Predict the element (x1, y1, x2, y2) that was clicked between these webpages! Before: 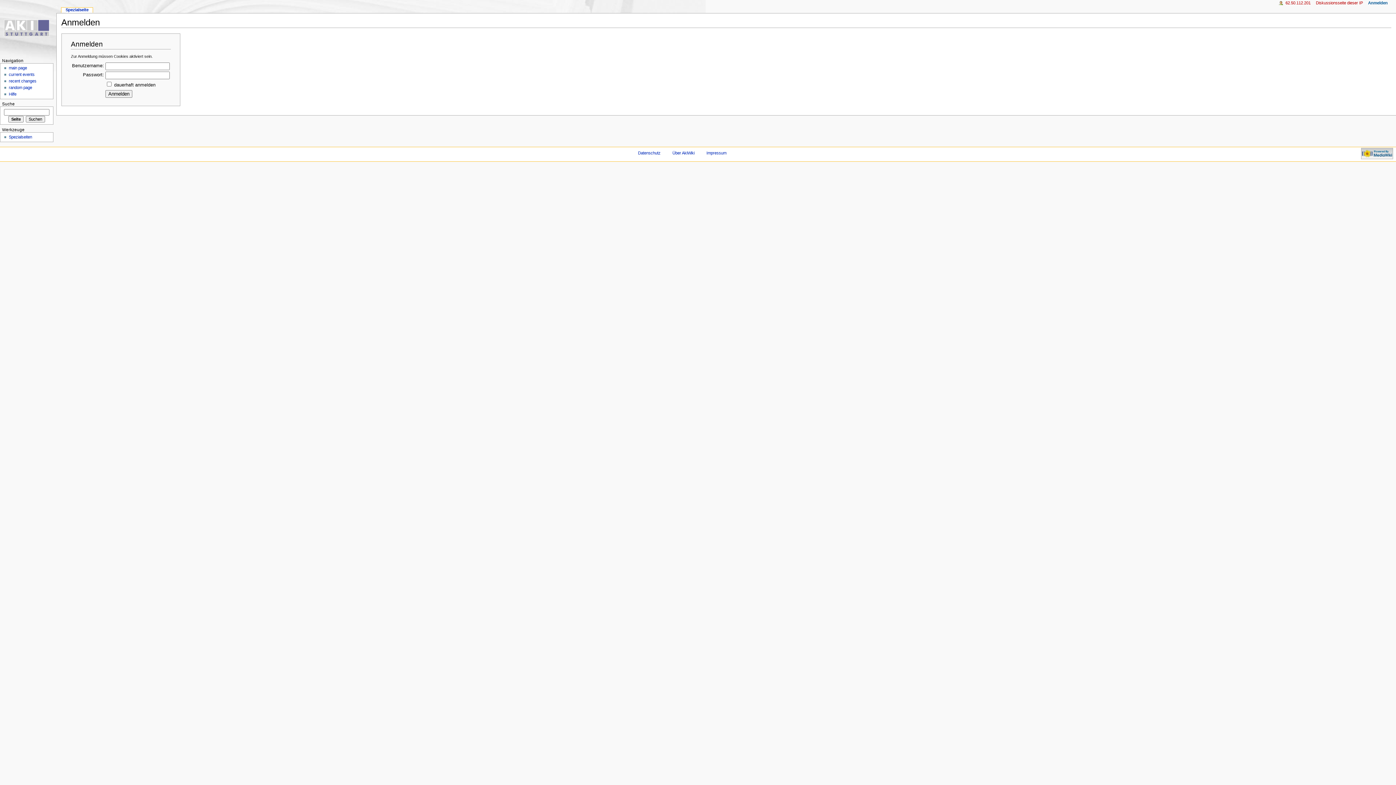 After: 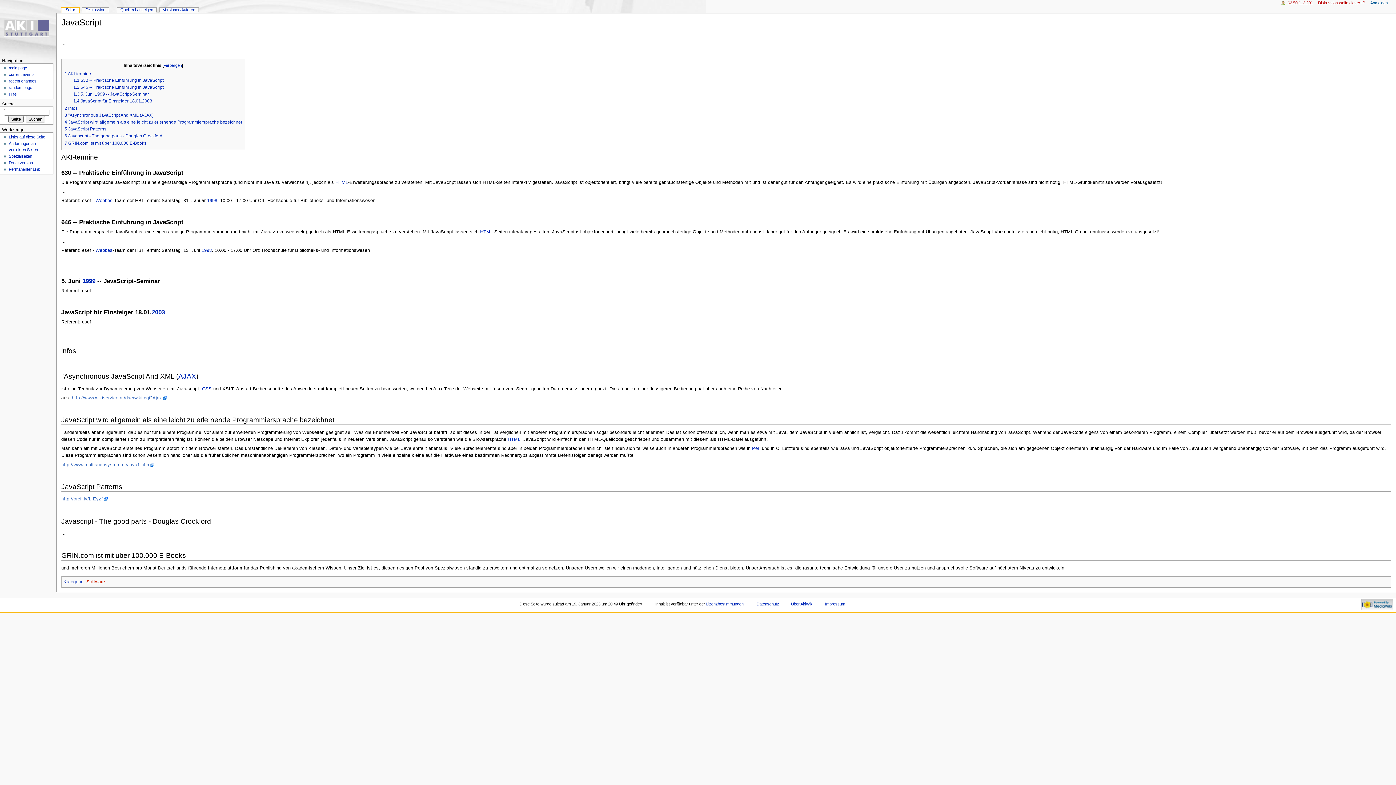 Action: label: random page bbox: (8, 85, 32, 89)